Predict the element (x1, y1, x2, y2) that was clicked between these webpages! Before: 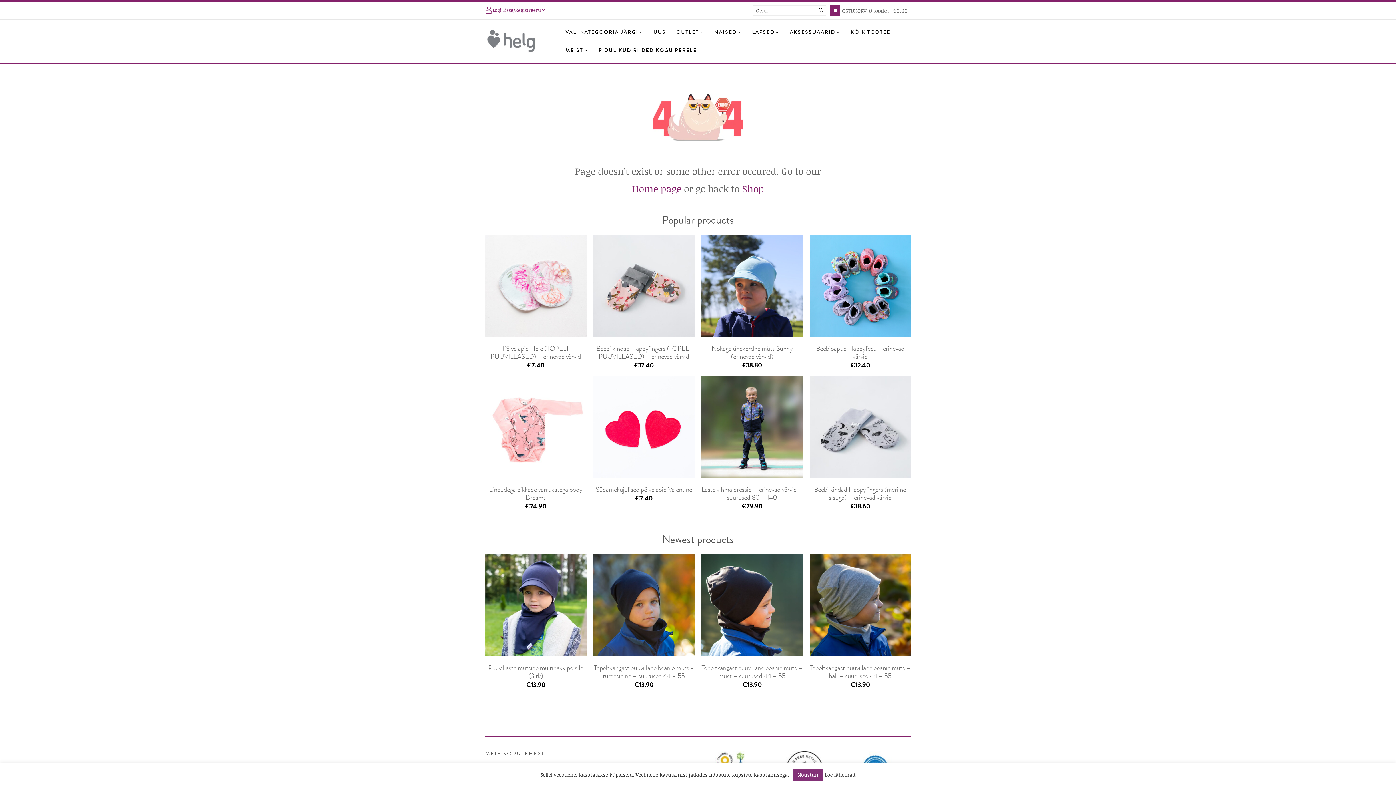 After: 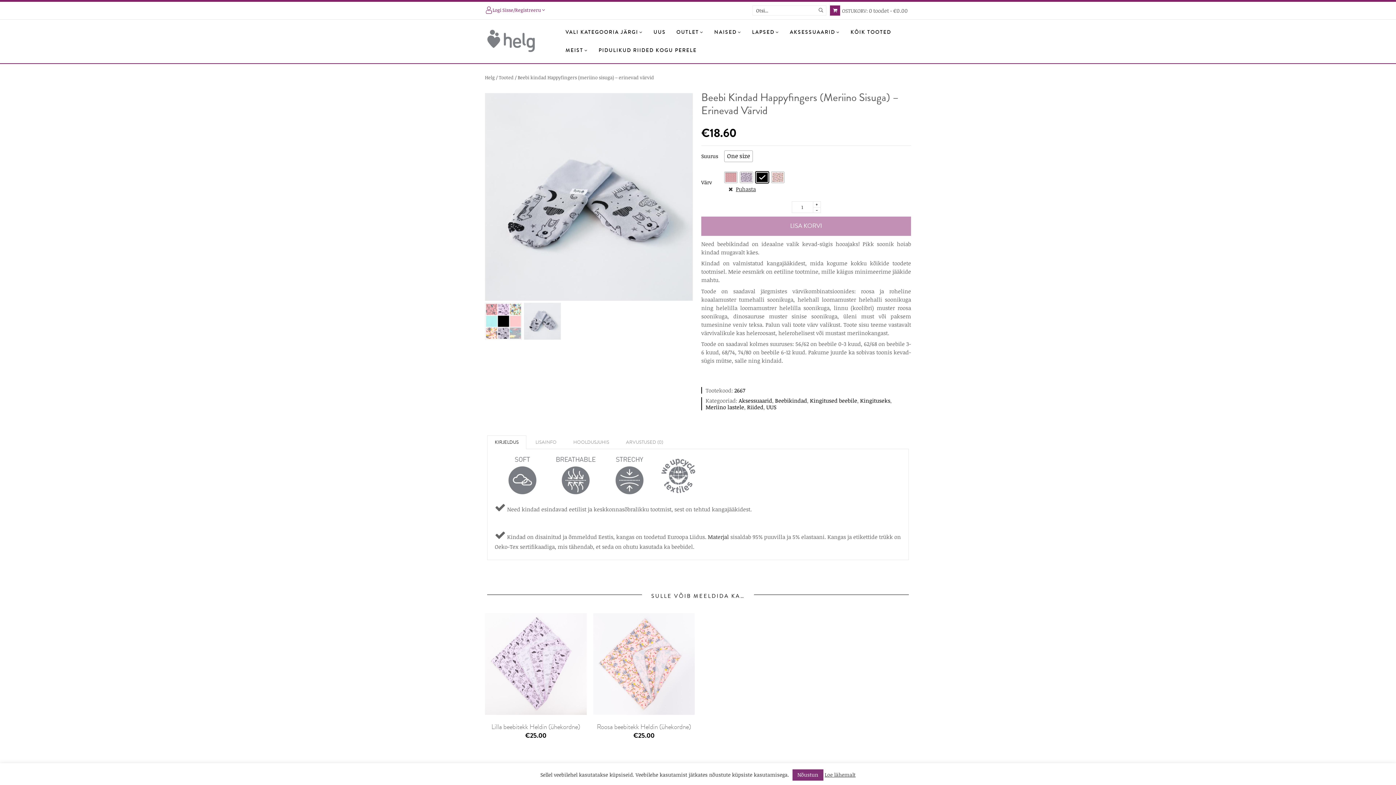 Action: label: Beebi kindad Happyfingers (meriino sisuga) – erinevad värvid bbox: (814, 485, 906, 502)